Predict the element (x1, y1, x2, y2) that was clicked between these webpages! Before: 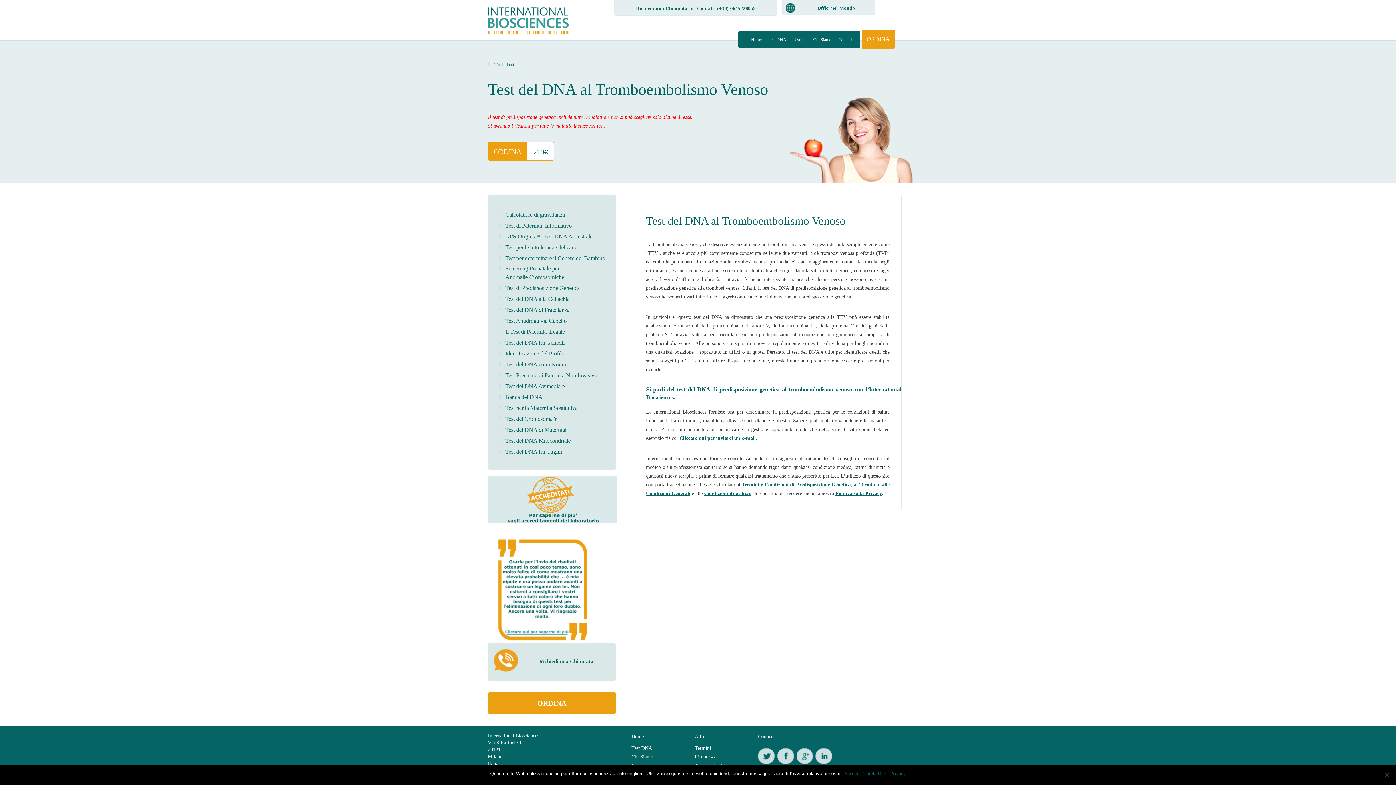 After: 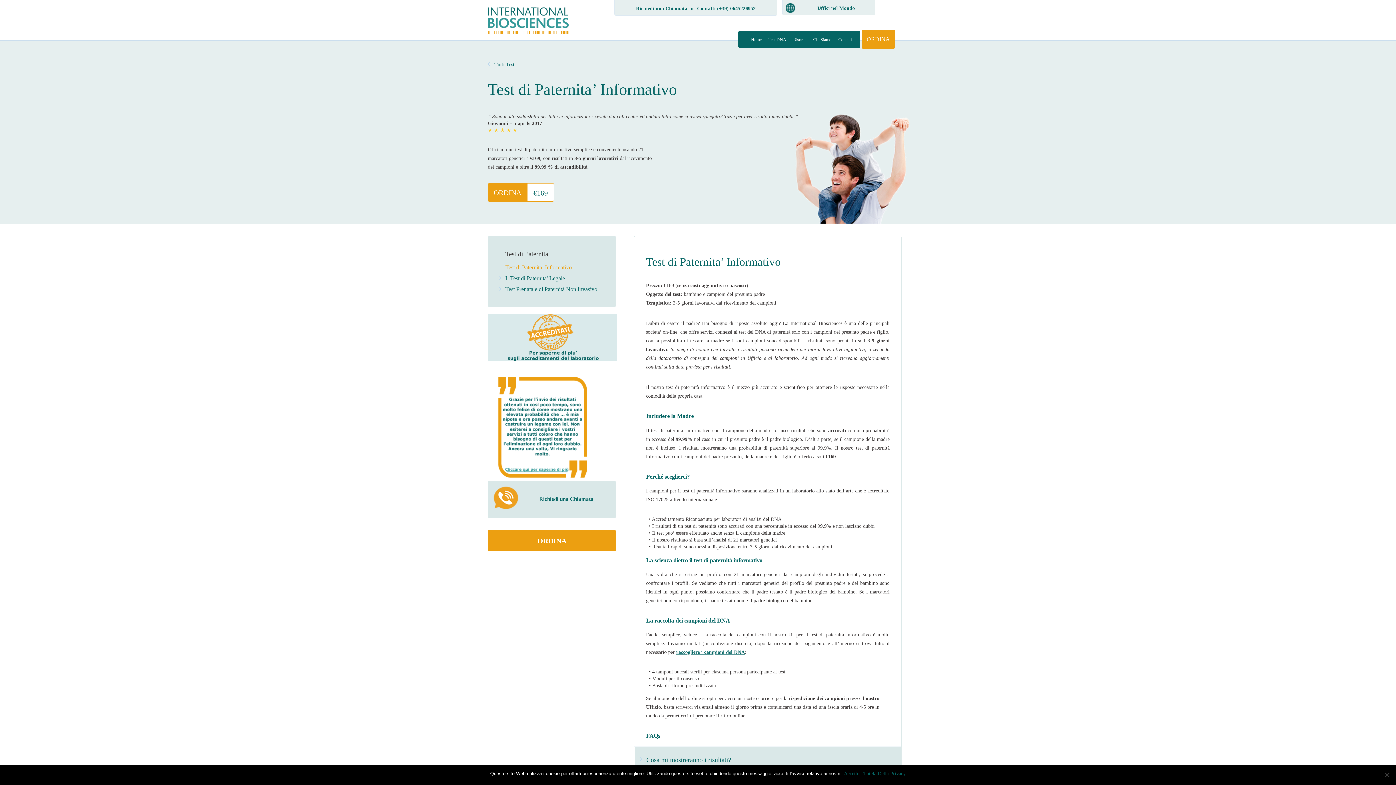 Action: bbox: (505, 221, 572, 230) label: Test di Paternita’ Informativo